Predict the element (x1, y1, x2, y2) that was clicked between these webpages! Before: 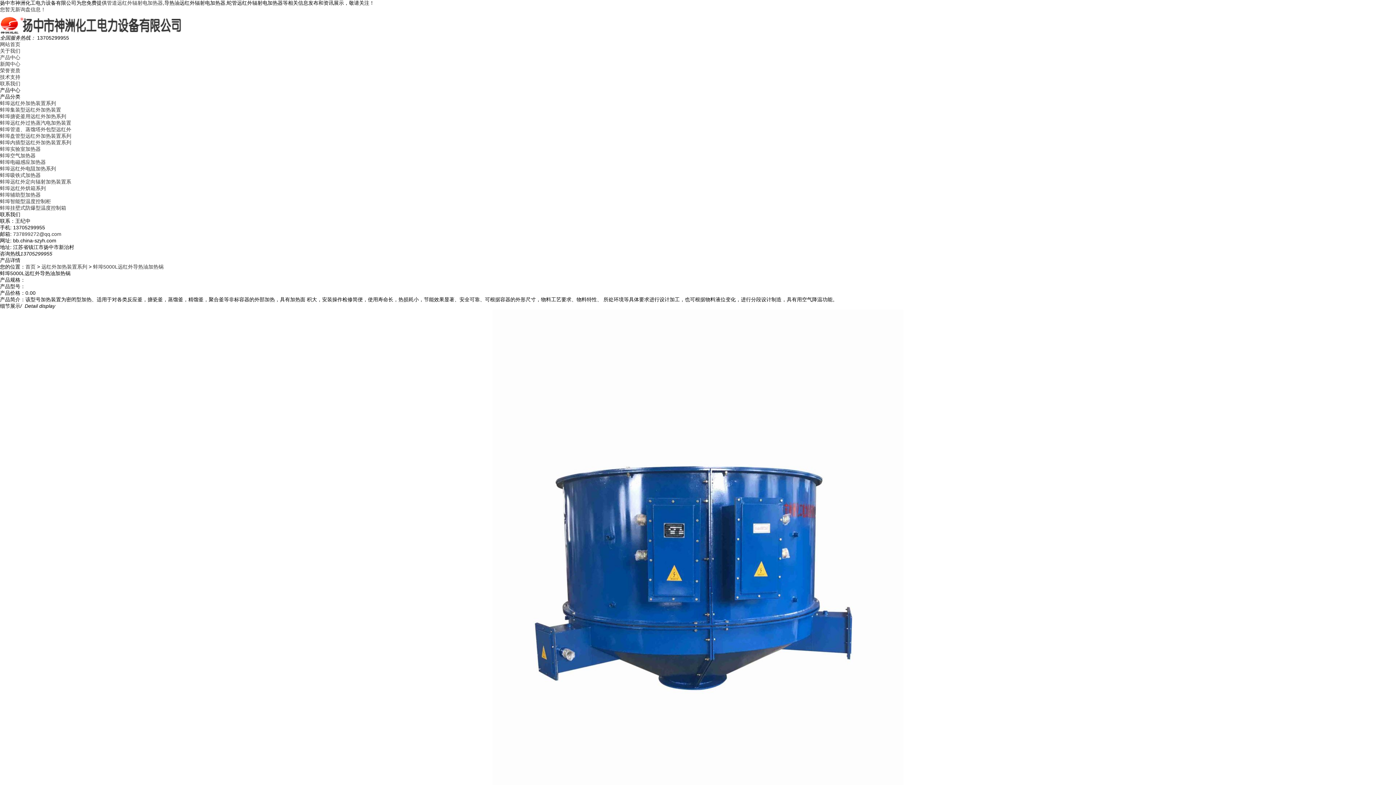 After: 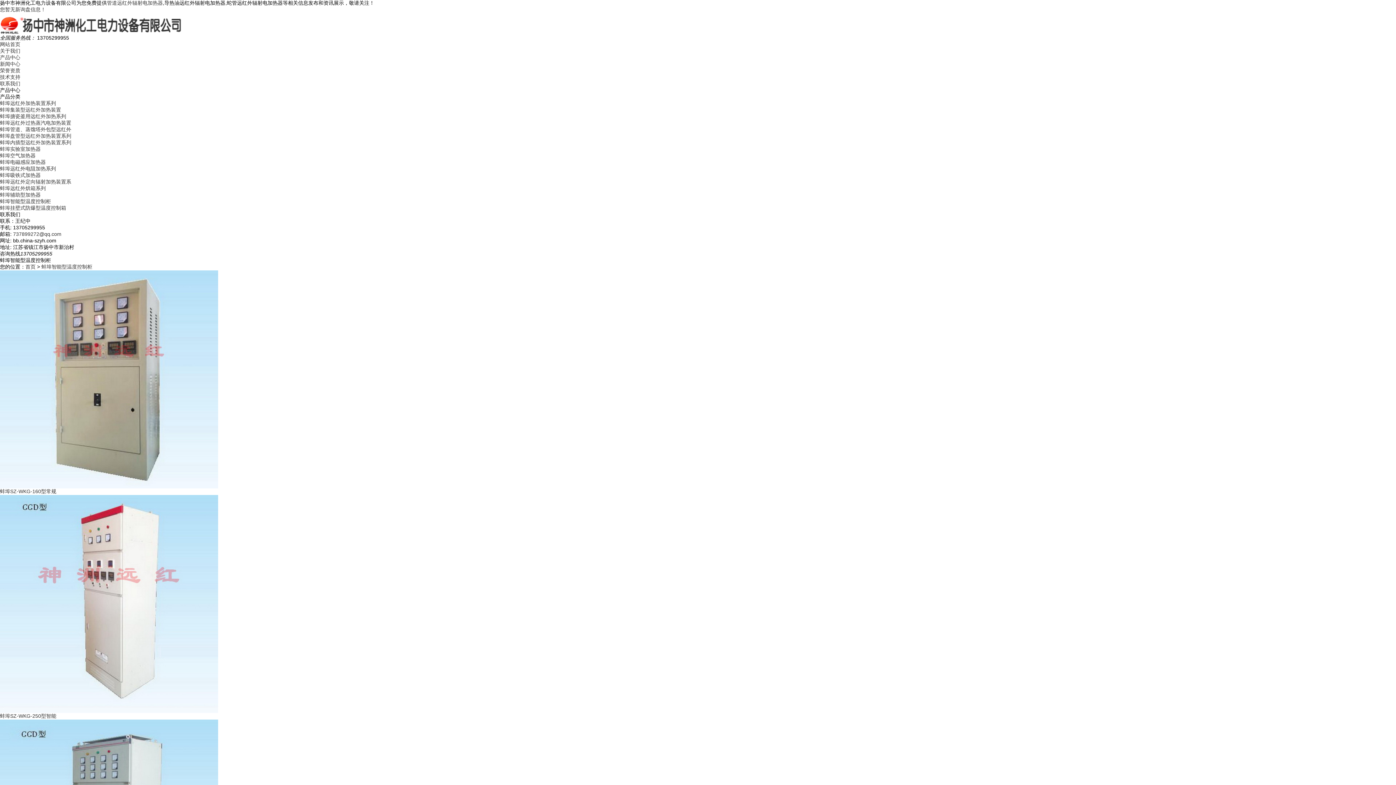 Action: label: 蚌埠智能型温度控制柜 bbox: (0, 198, 50, 204)